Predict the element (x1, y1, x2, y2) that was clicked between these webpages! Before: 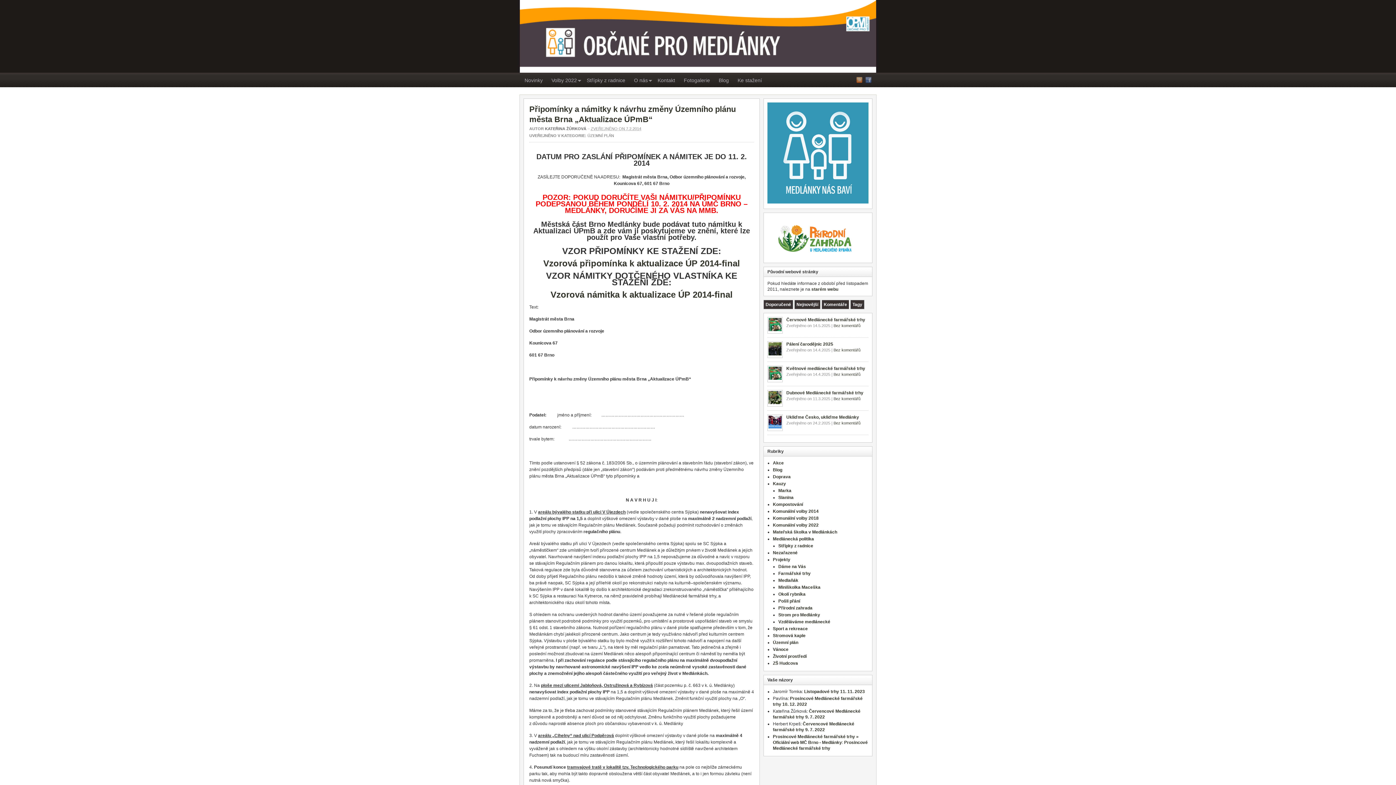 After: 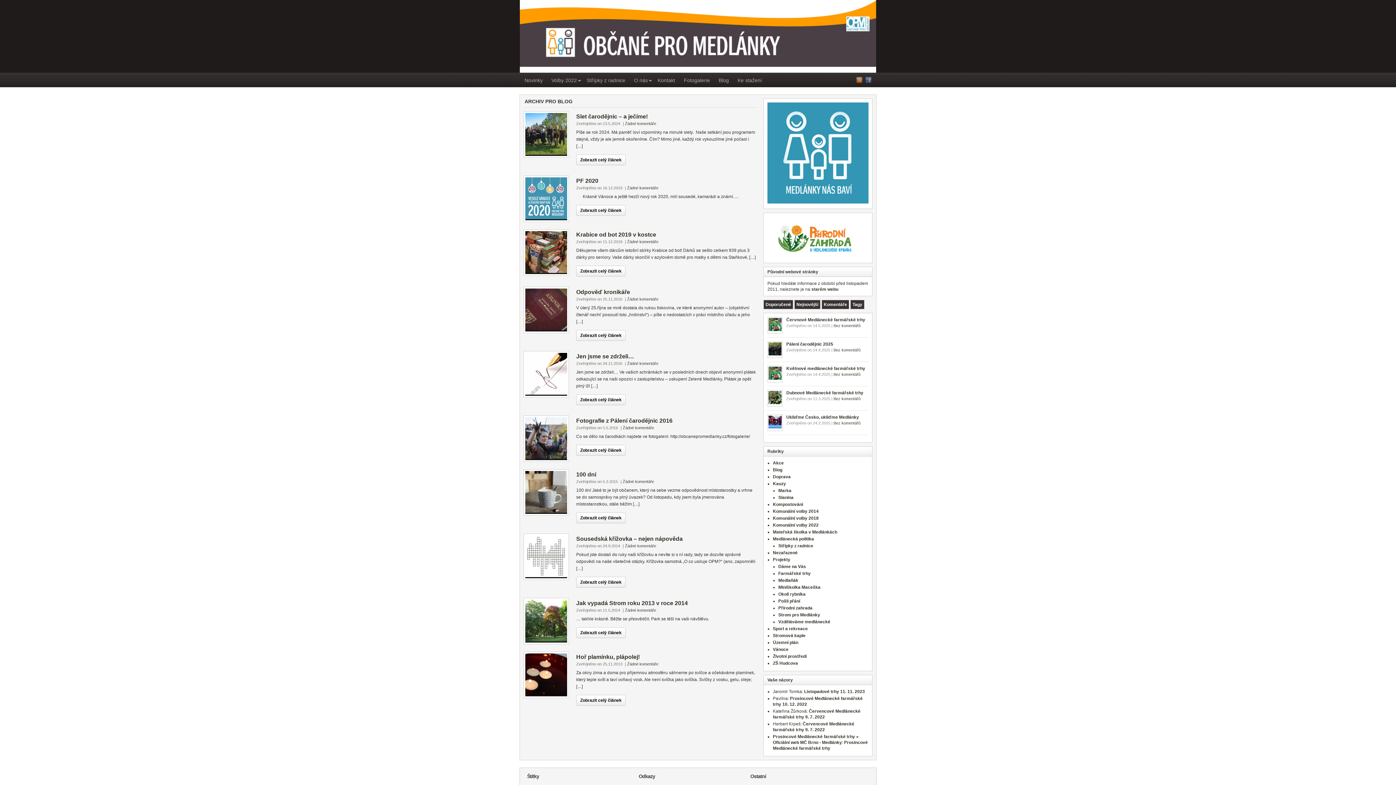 Action: label: Blog bbox: (714, 74, 733, 87)